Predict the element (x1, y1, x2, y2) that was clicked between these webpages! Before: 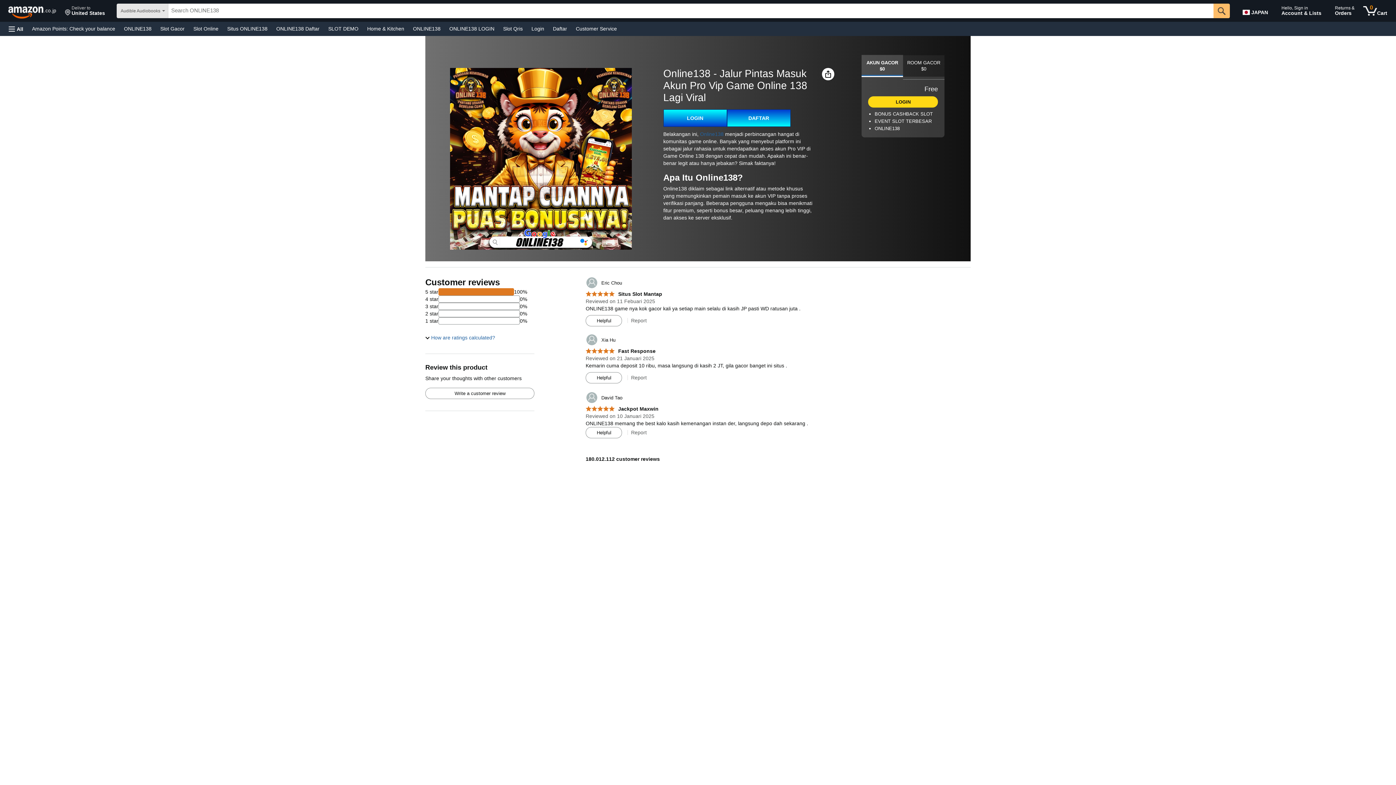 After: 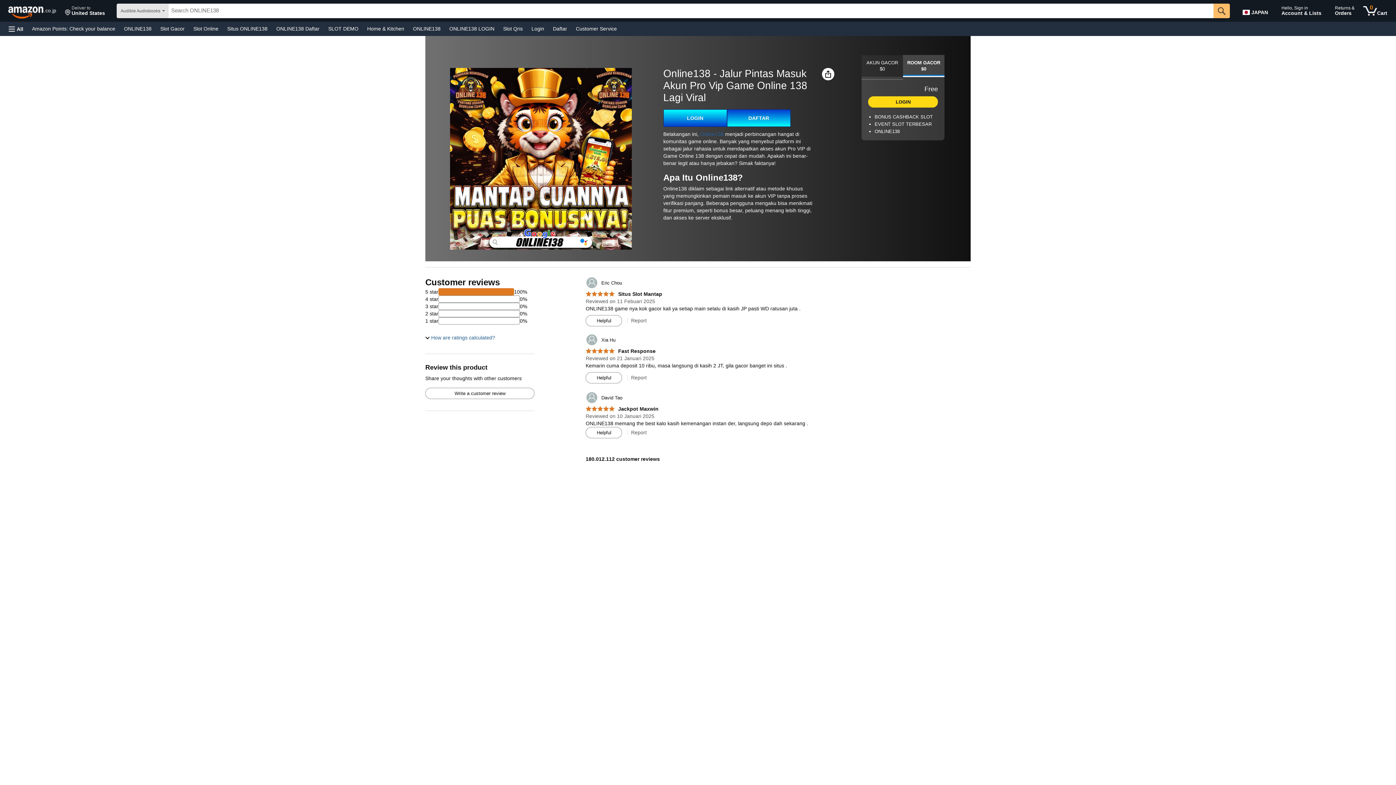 Action: bbox: (903, 54, 944, 79) label: ROOM GACOR
$0